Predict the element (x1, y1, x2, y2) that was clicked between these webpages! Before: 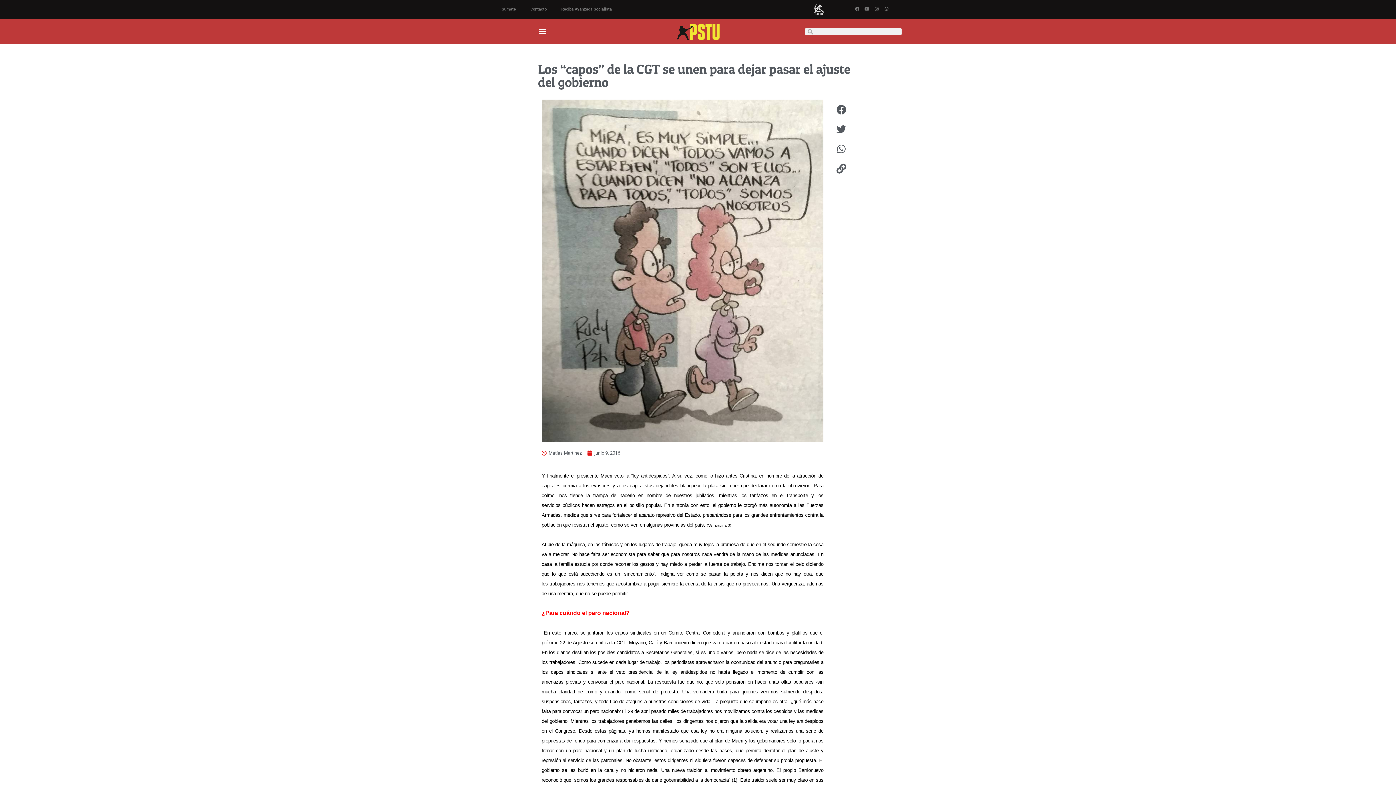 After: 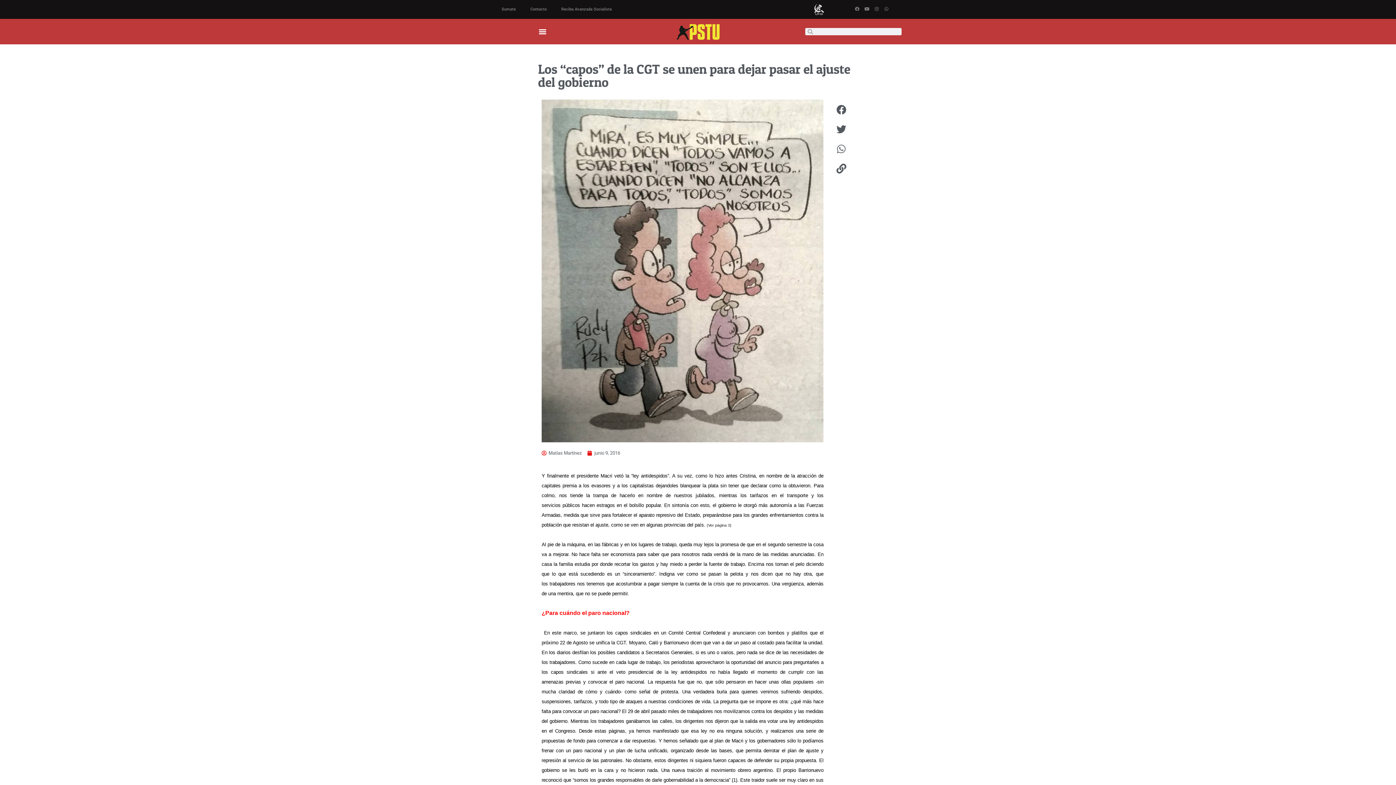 Action: bbox: (831, 138, 851, 158) label: Whatsapp